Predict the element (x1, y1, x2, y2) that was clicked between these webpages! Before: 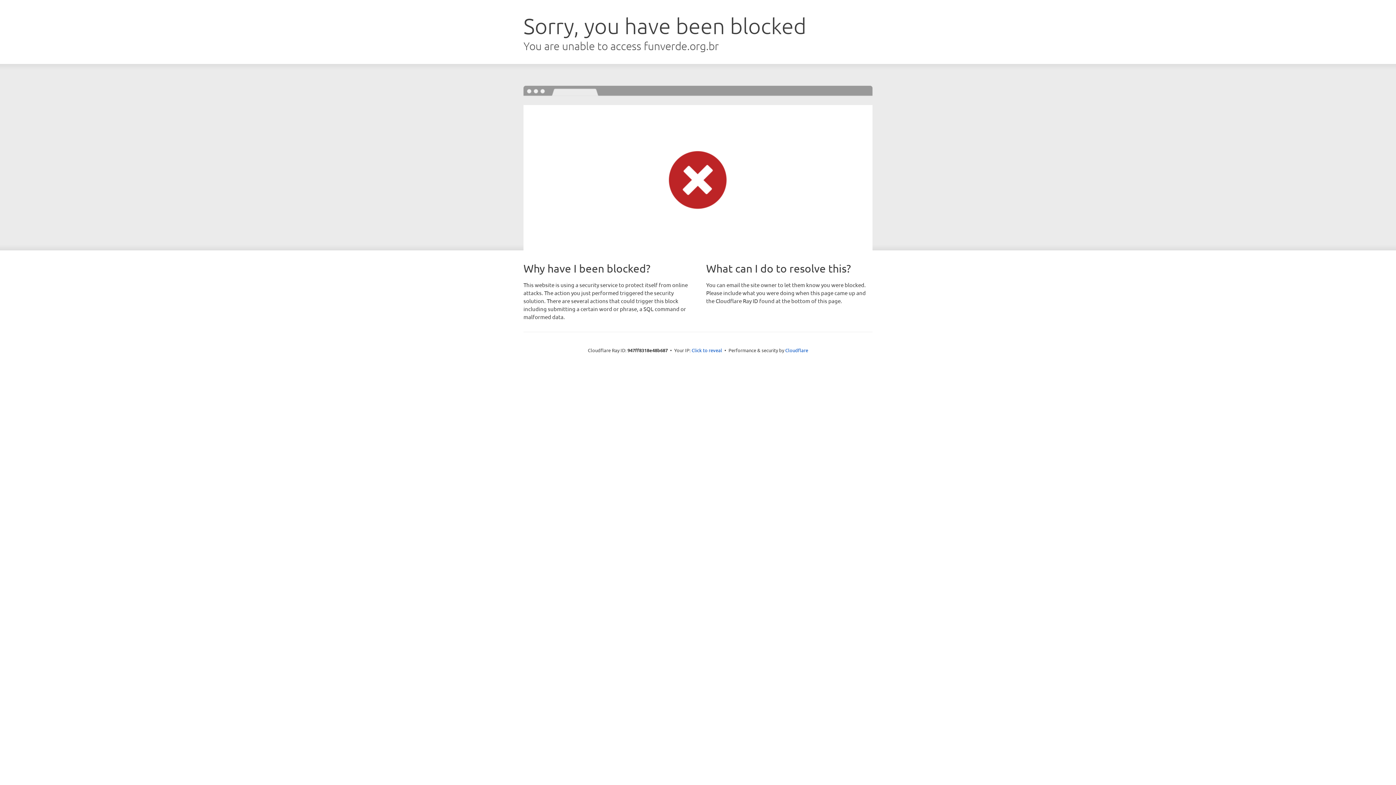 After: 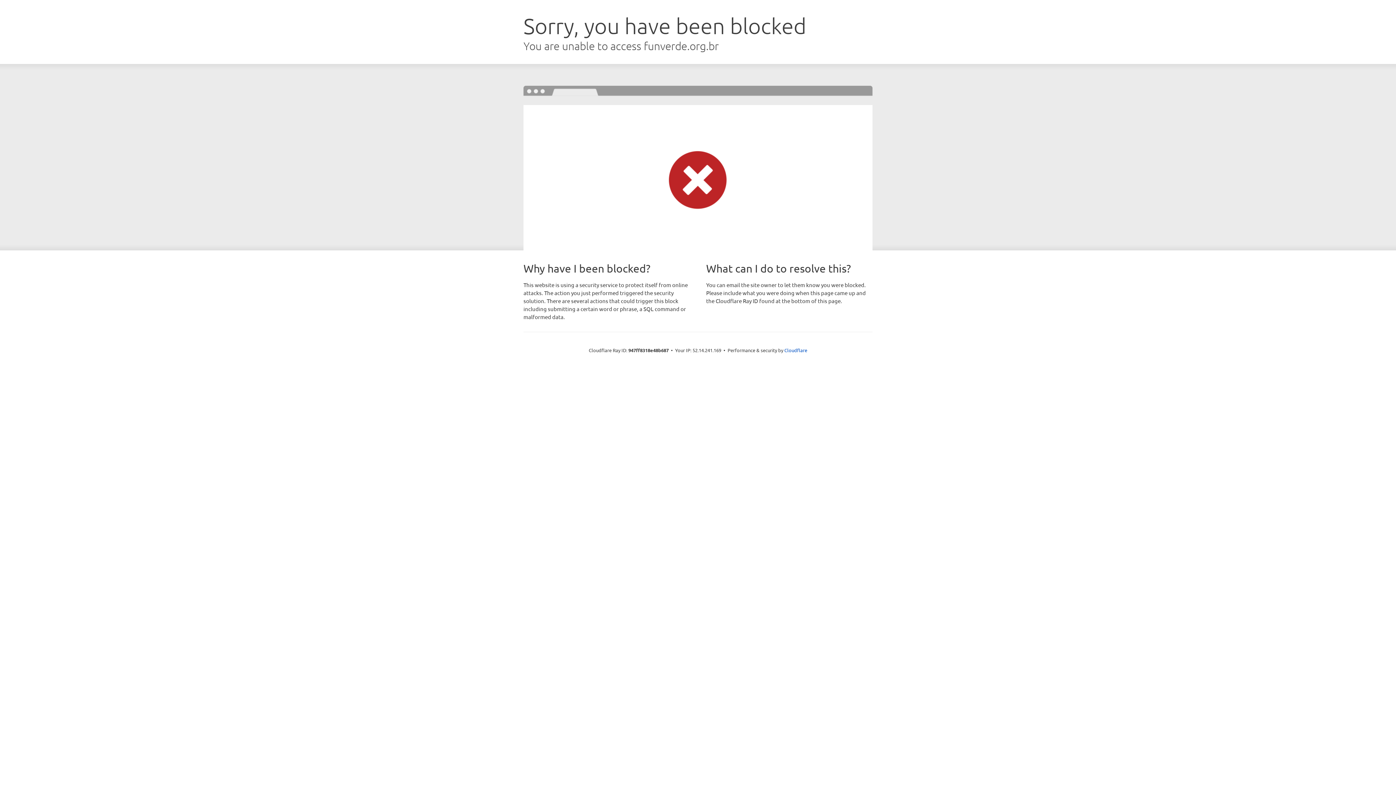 Action: label: Click to reveal bbox: (691, 346, 722, 353)